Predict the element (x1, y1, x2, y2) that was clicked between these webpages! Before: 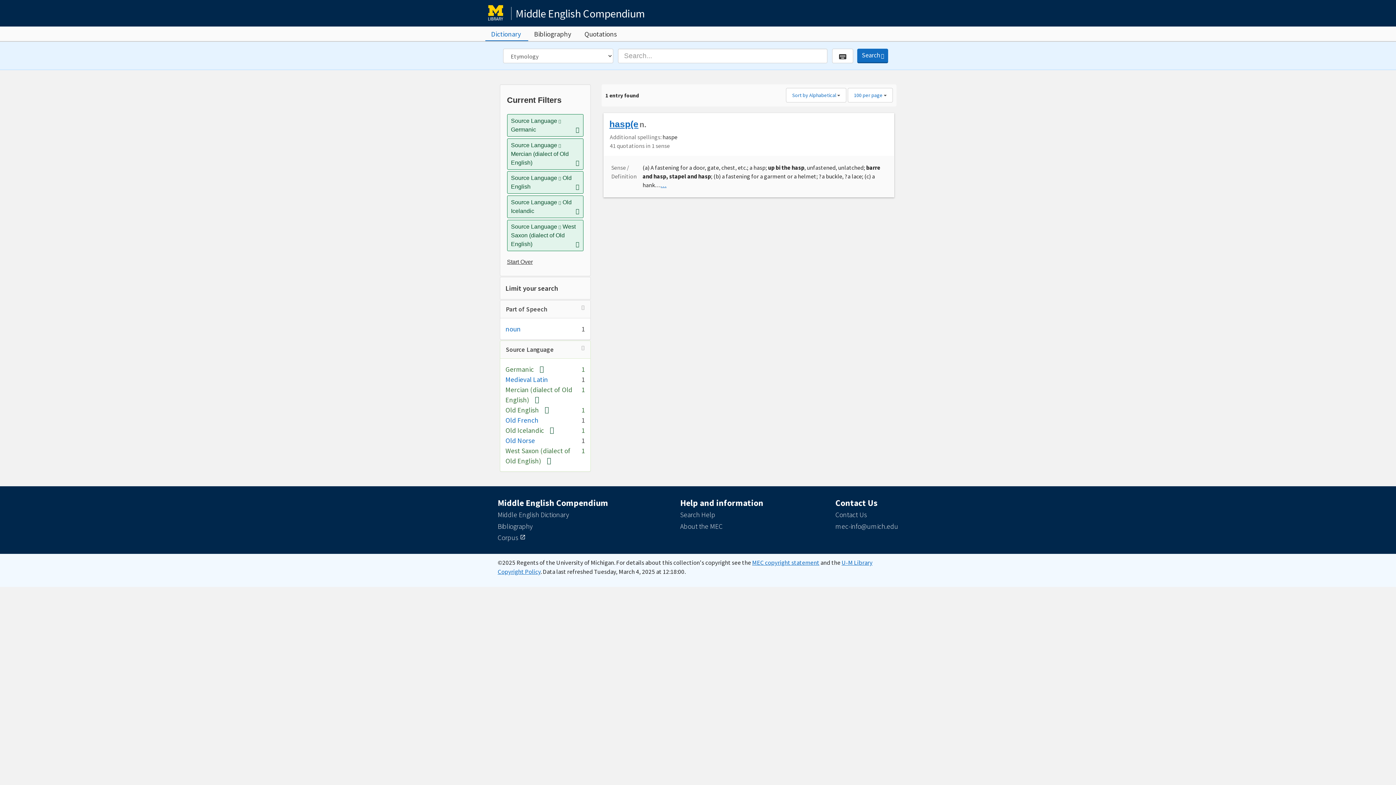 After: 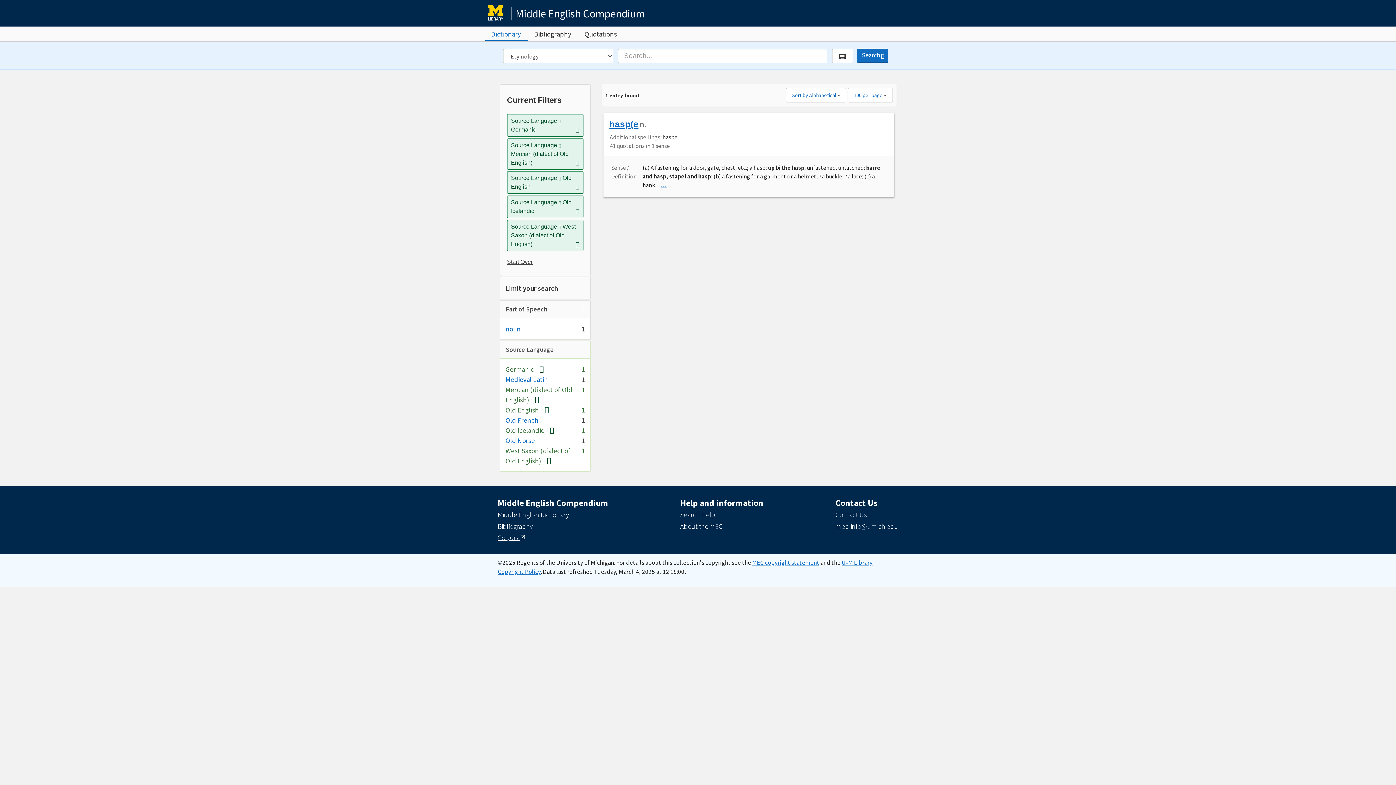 Action: bbox: (497, 533, 525, 542) label: Corpus 